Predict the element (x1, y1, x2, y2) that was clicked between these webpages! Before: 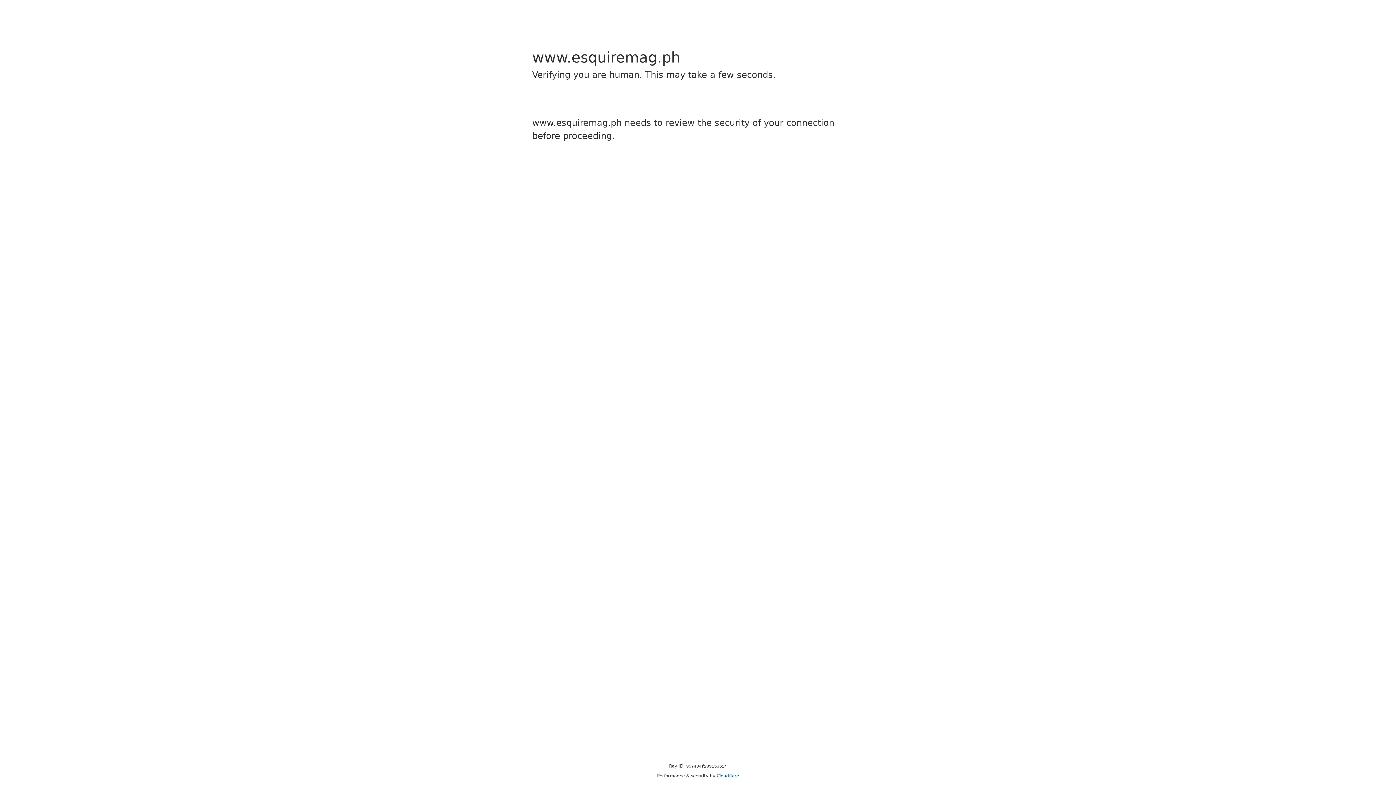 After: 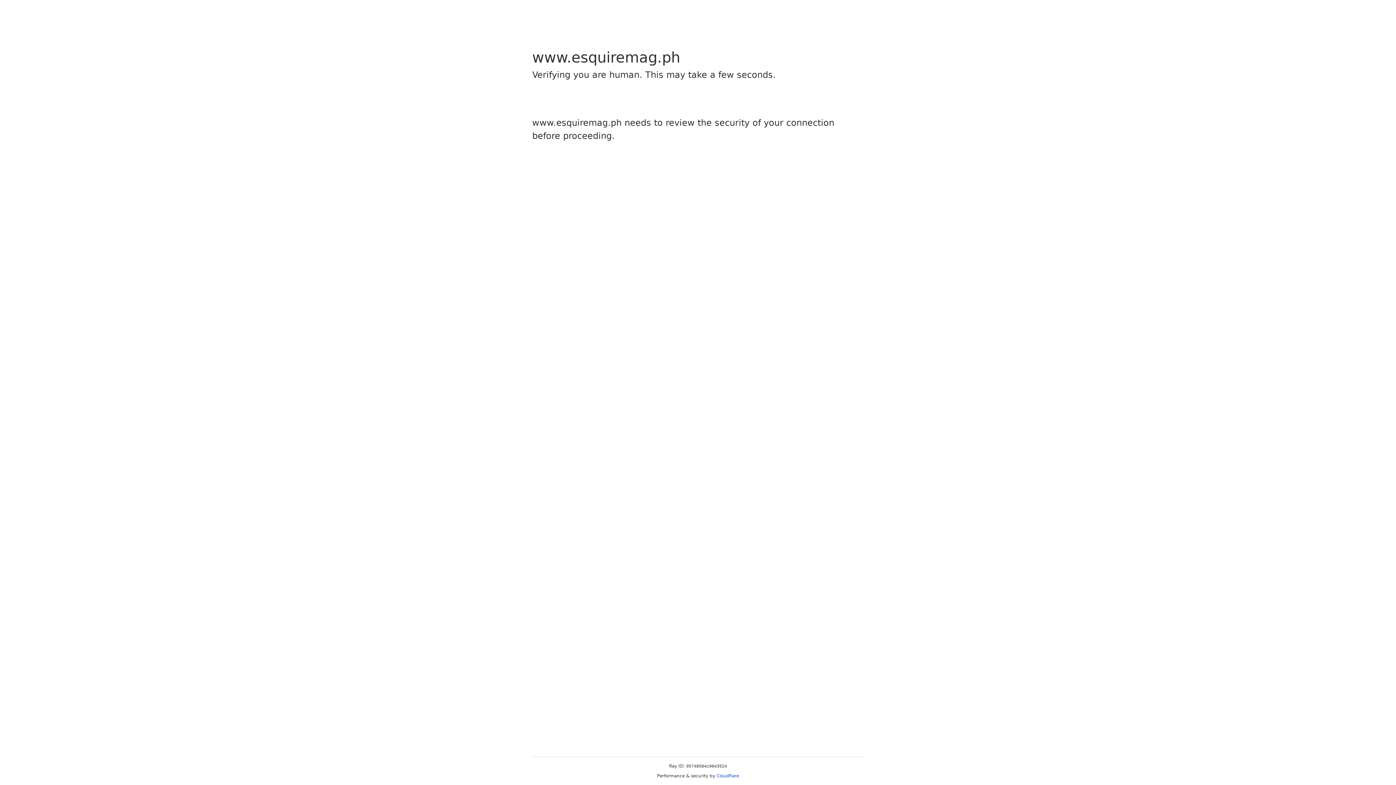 Action: bbox: (716, 773, 739, 778) label: Cloudflare